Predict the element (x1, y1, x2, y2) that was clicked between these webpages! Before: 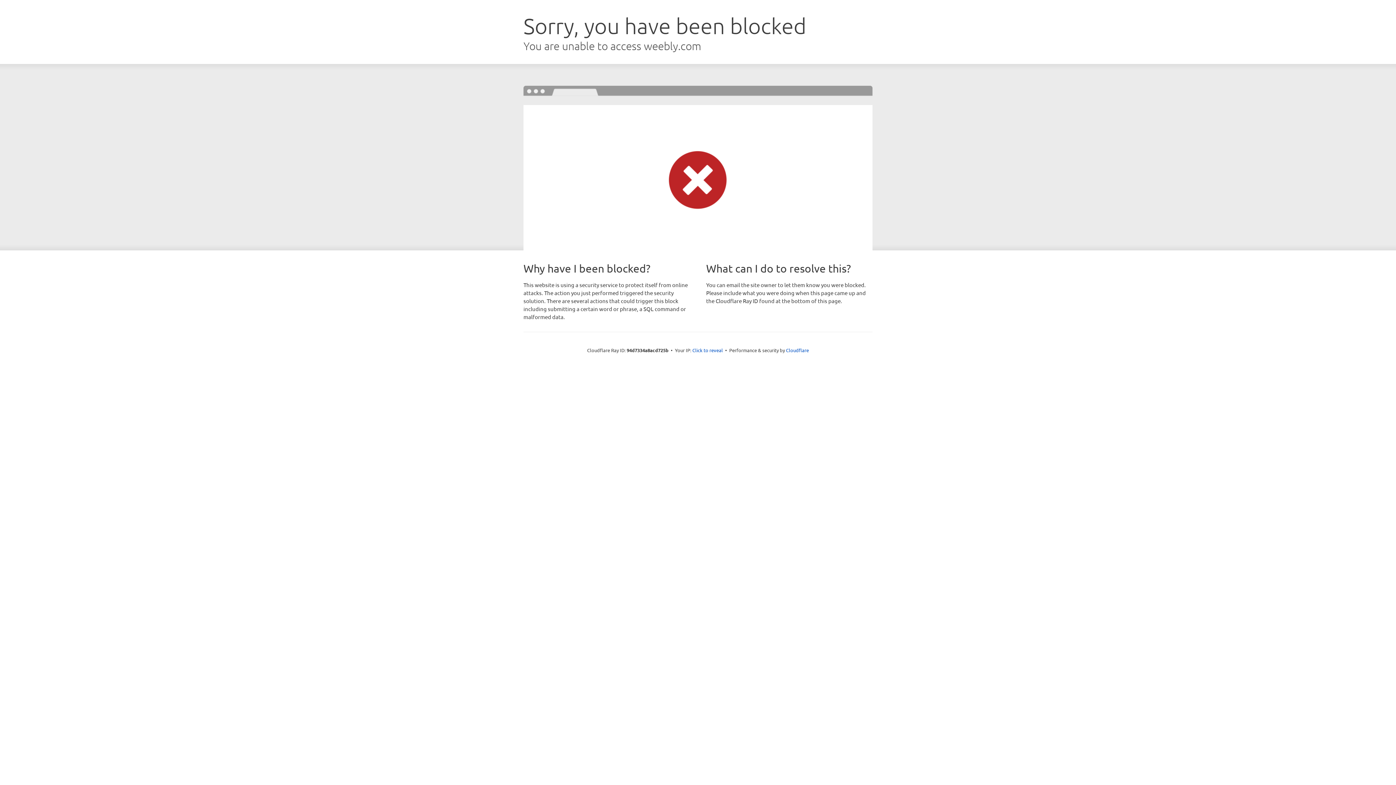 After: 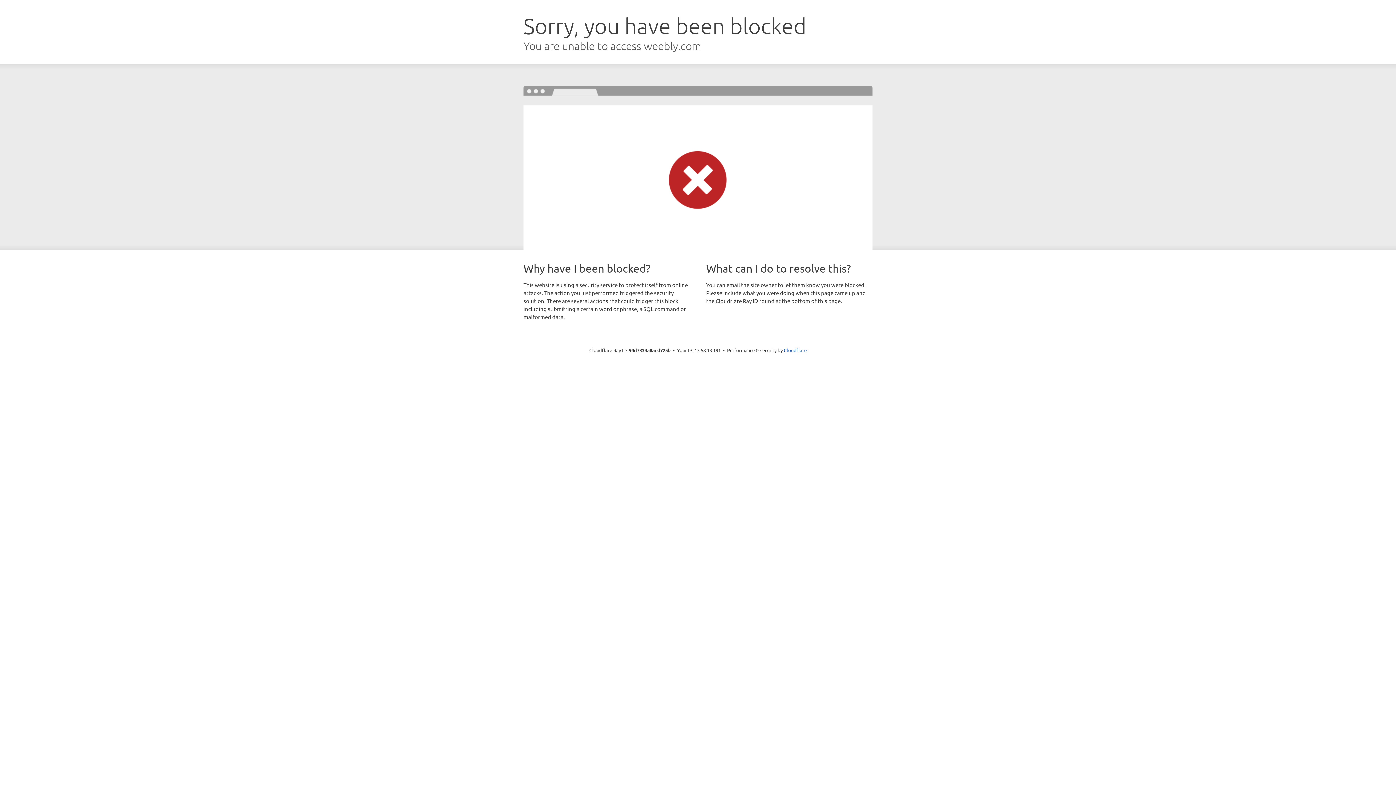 Action: bbox: (692, 346, 723, 353) label: Click to reveal